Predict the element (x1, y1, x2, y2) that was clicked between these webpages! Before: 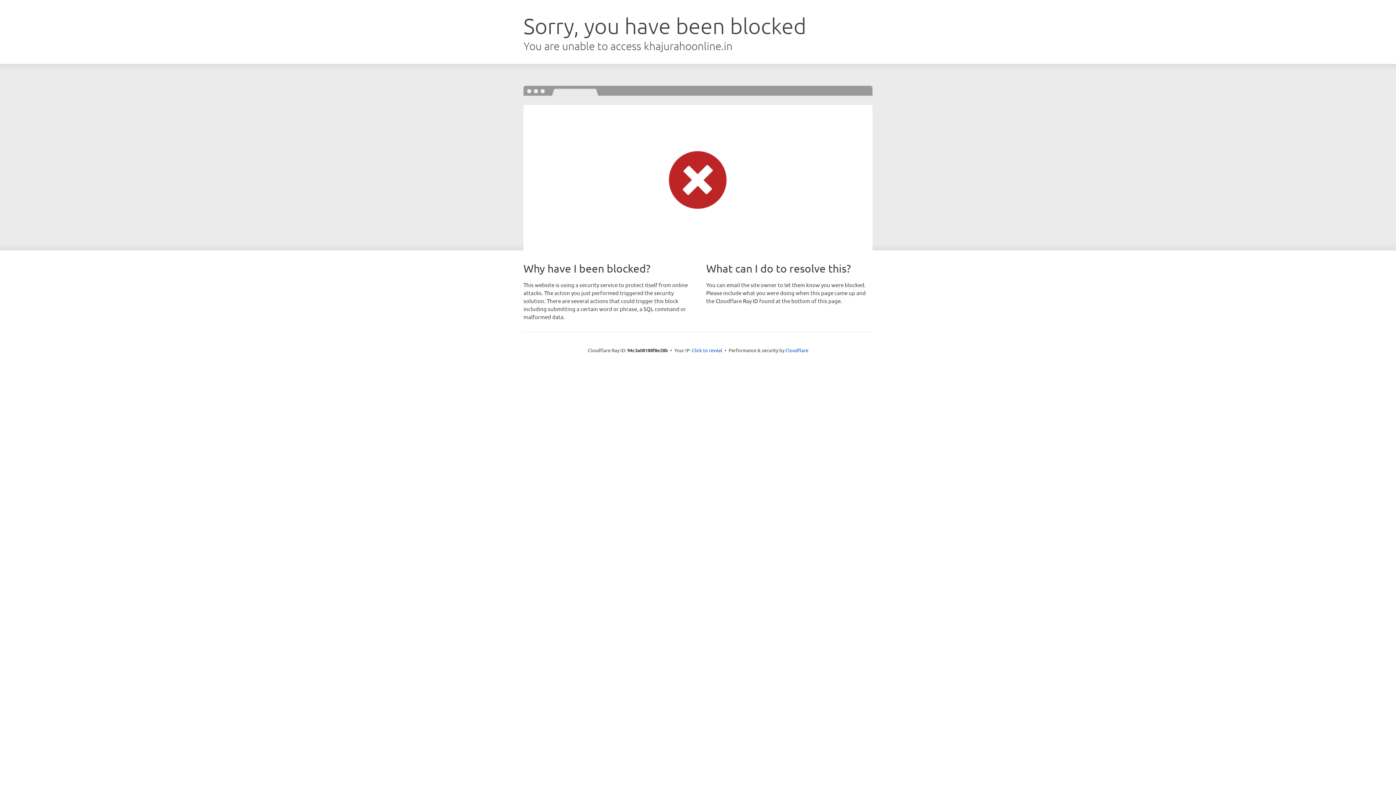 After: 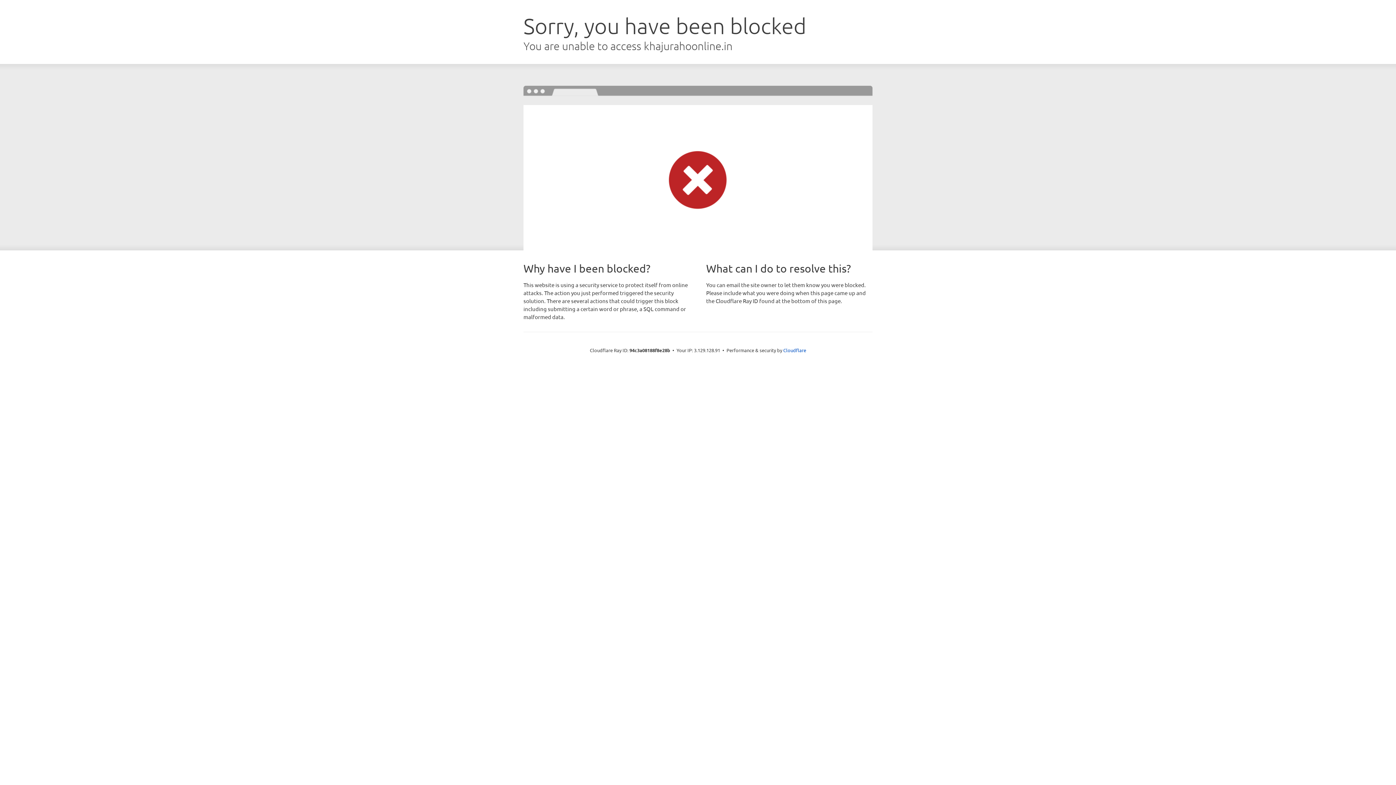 Action: bbox: (692, 346, 722, 353) label: Click to reveal